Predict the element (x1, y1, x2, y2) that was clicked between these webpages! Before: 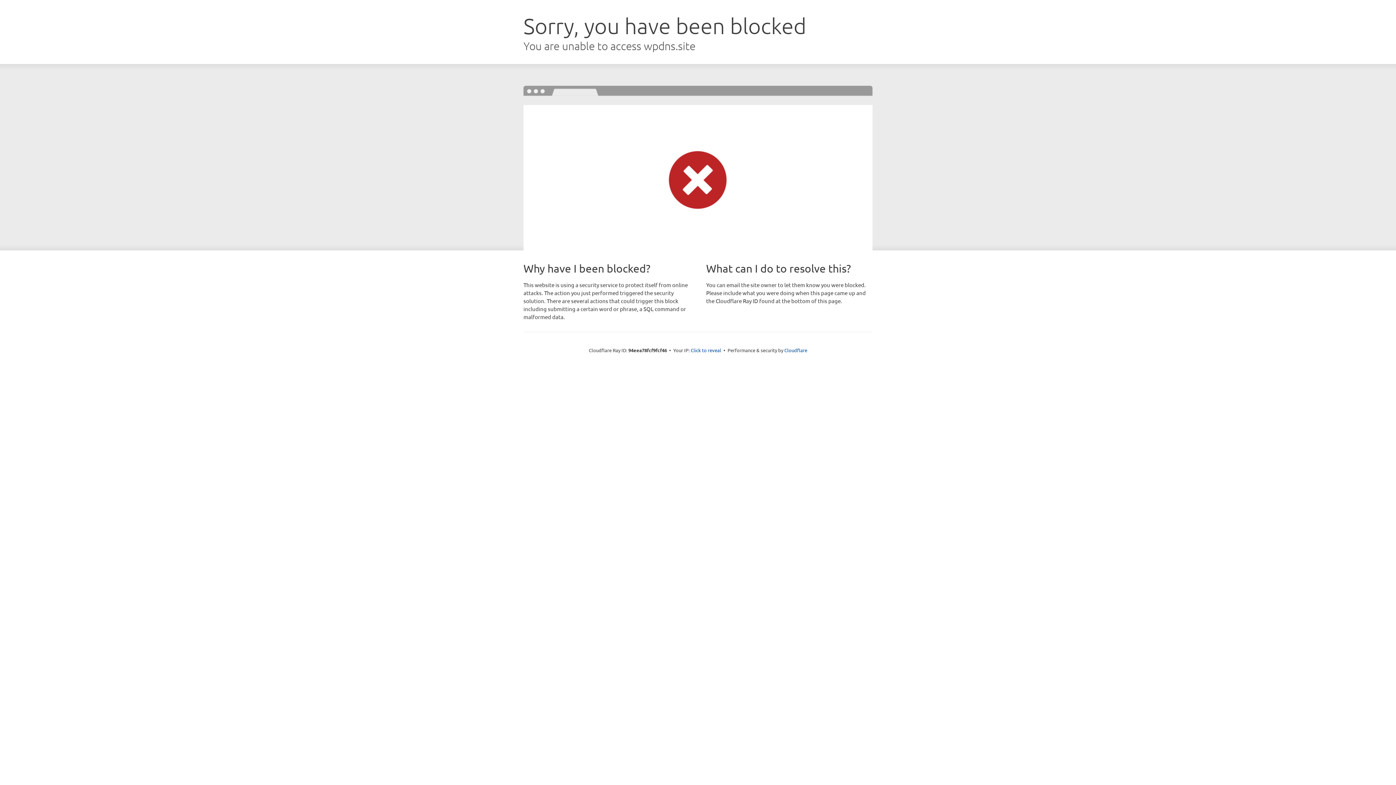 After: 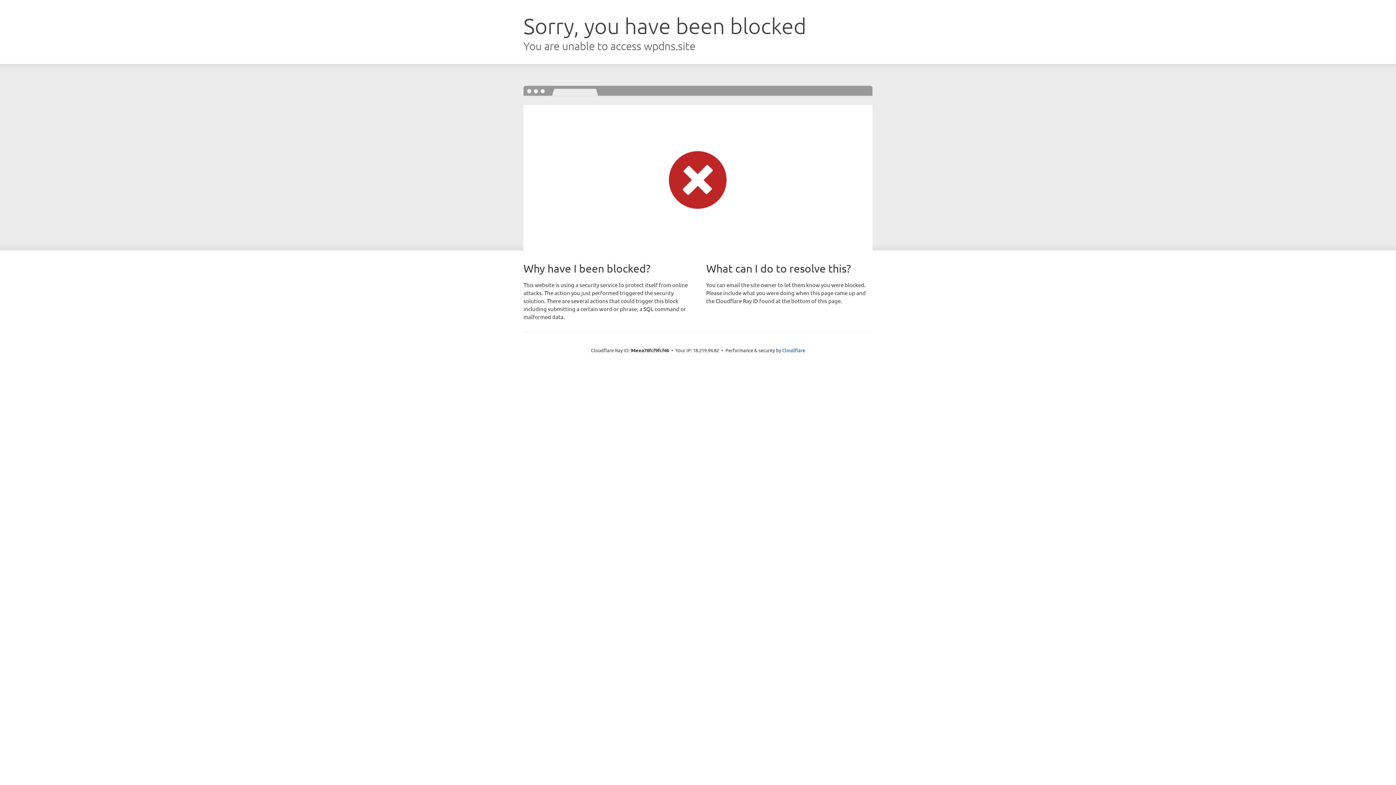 Action: label: Click to reveal bbox: (690, 346, 721, 353)